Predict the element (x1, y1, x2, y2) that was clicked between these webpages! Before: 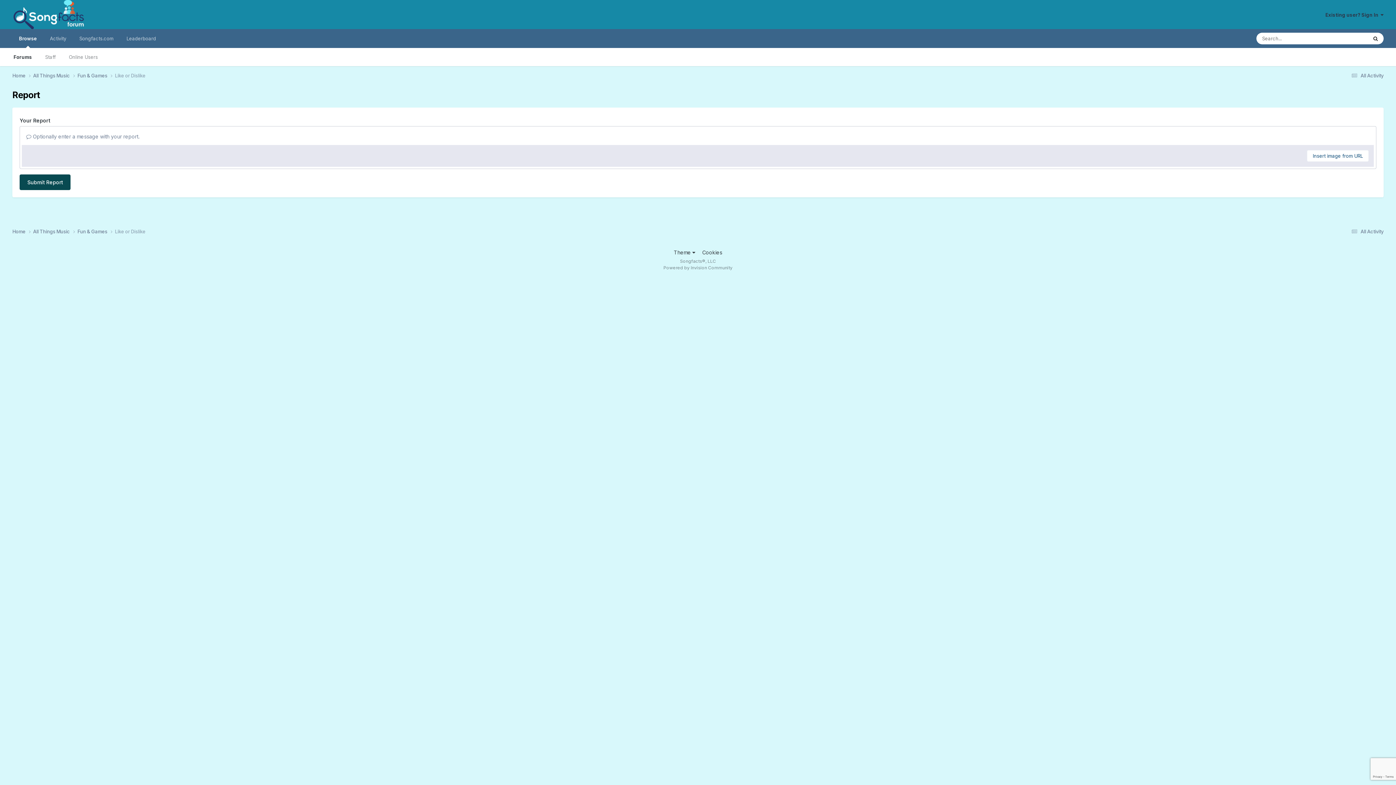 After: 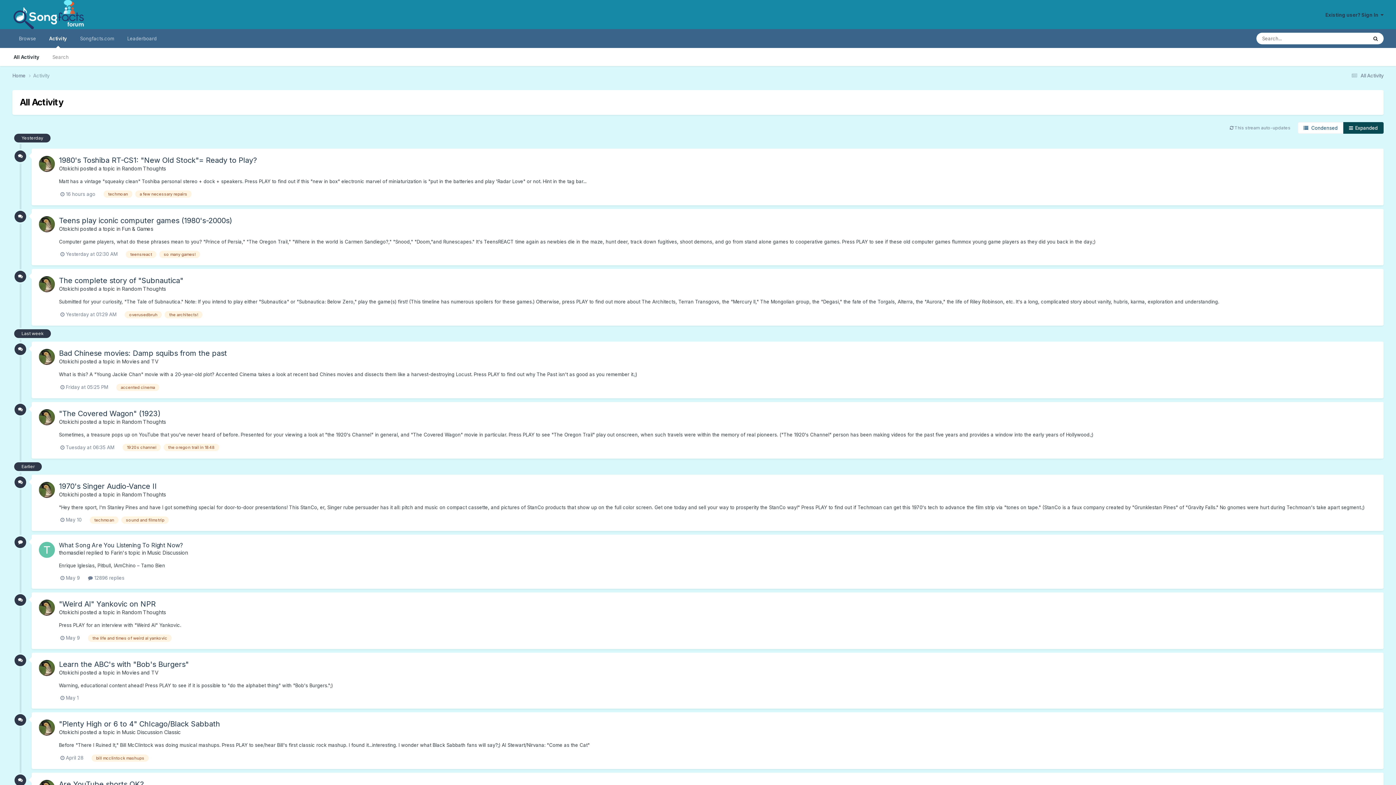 Action: bbox: (43, 29, 72, 48) label: Activity